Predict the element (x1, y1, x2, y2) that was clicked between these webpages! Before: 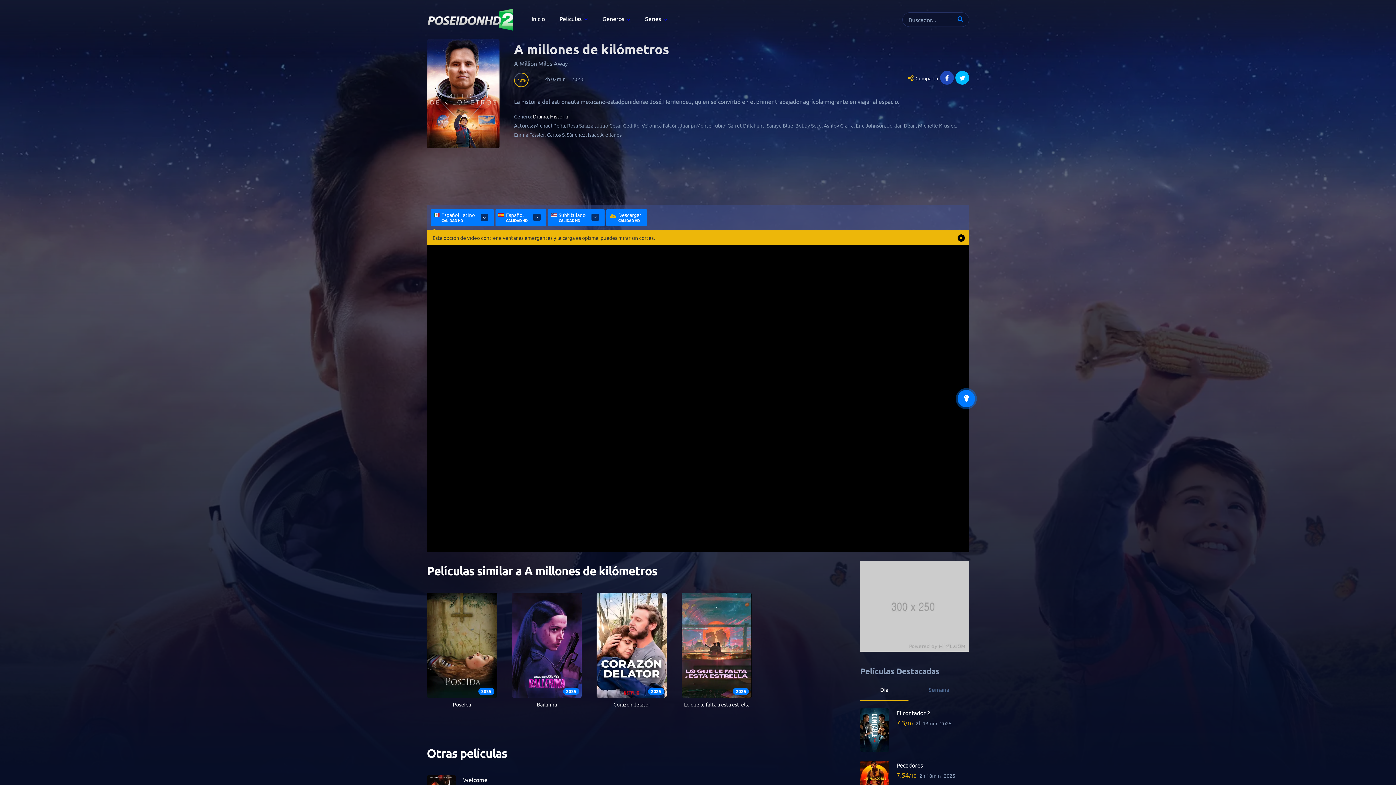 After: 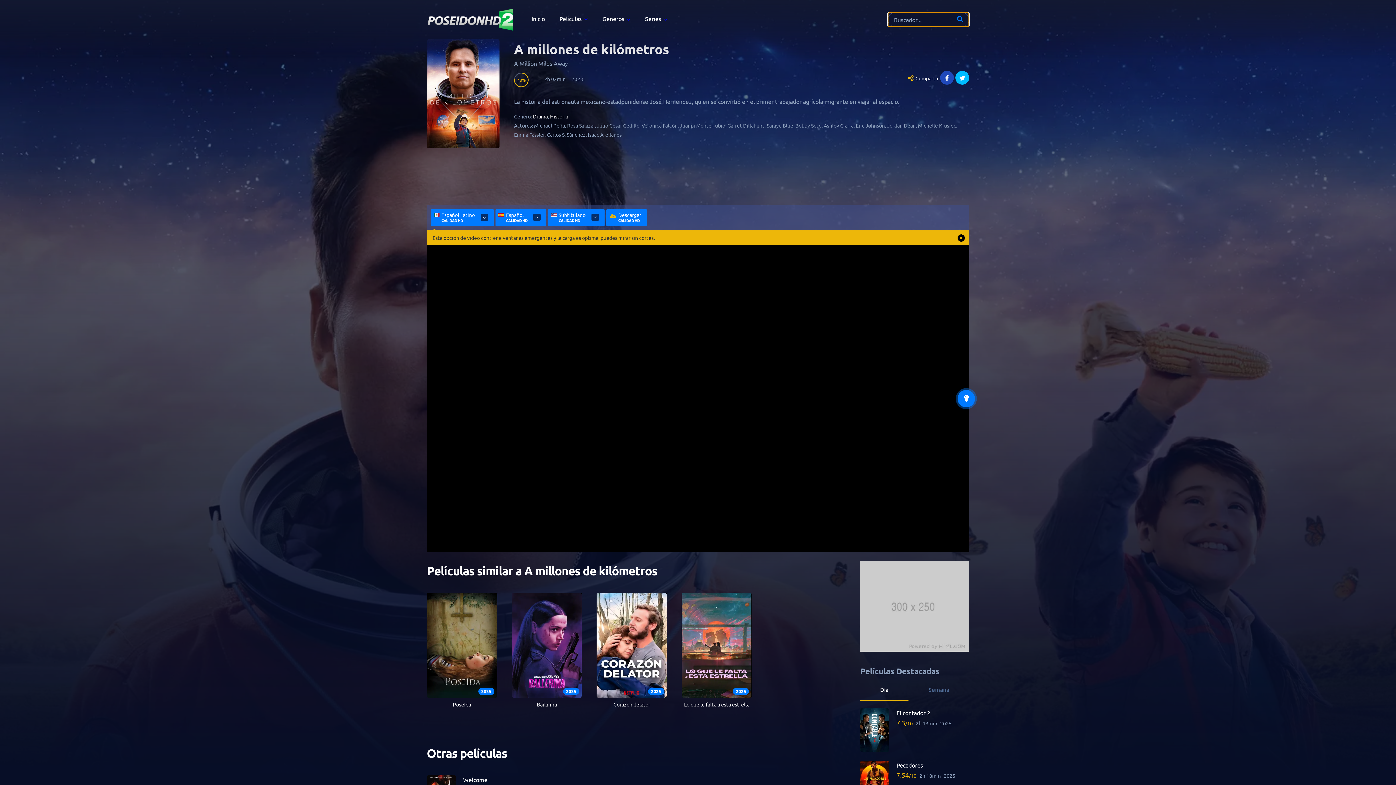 Action: bbox: (954, 12, 969, 26)